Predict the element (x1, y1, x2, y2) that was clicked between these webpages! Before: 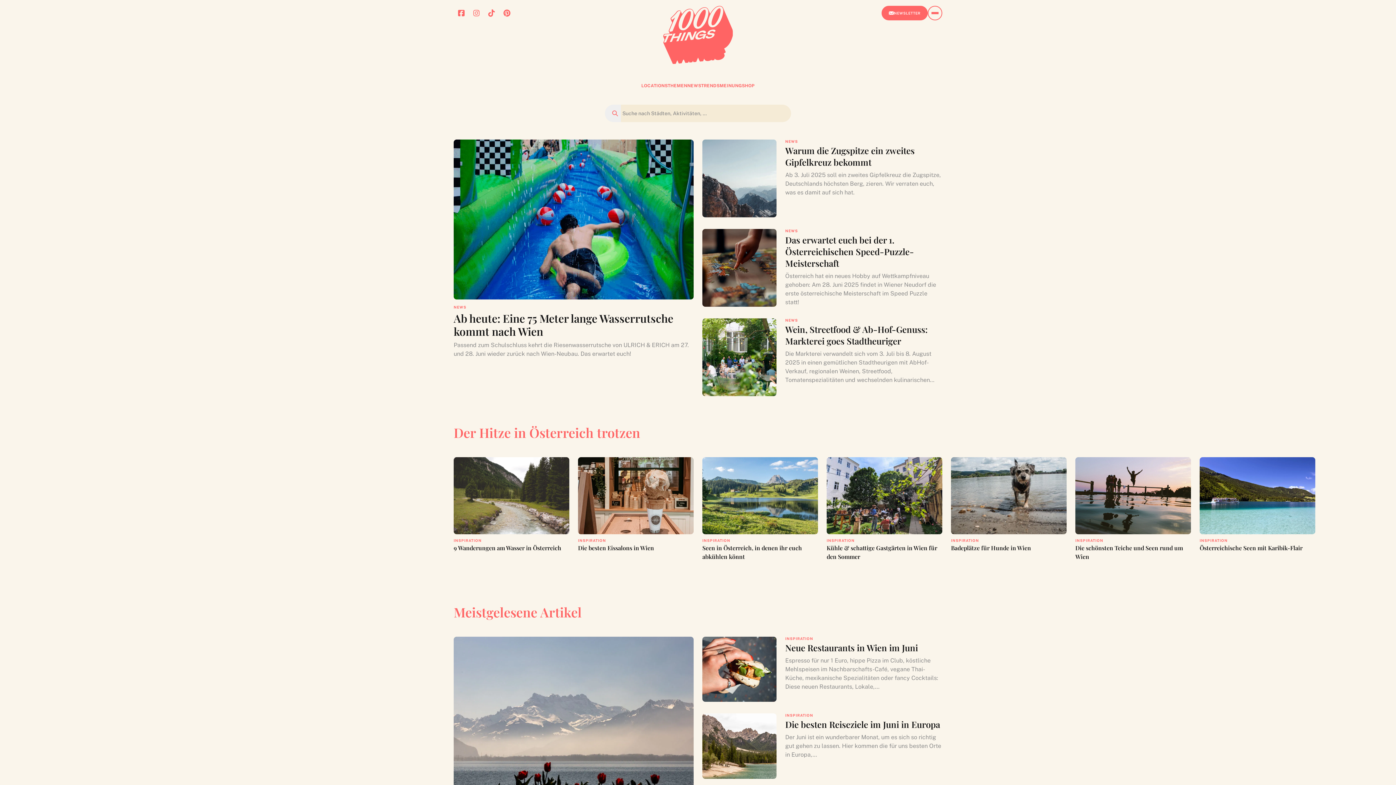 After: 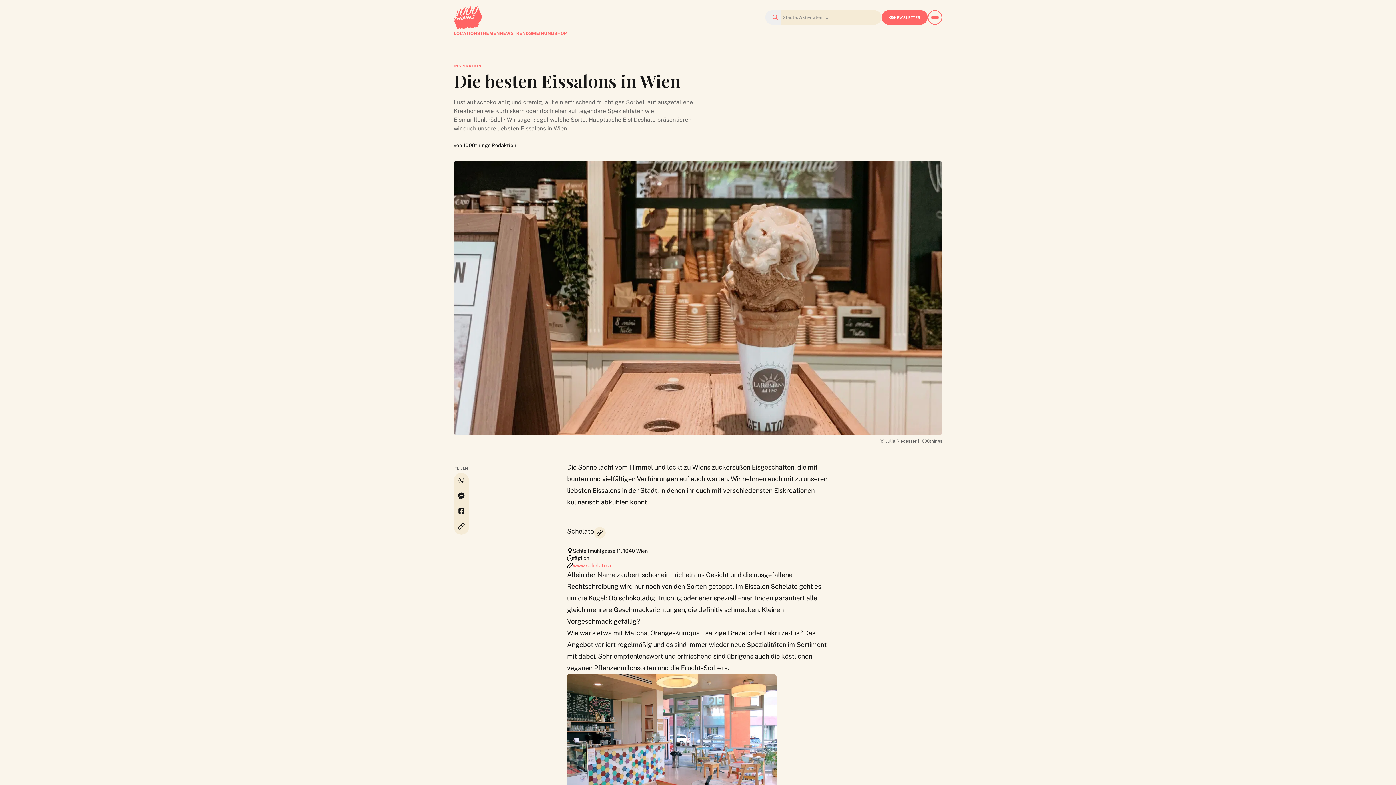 Action: bbox: (578, 457, 693, 534)